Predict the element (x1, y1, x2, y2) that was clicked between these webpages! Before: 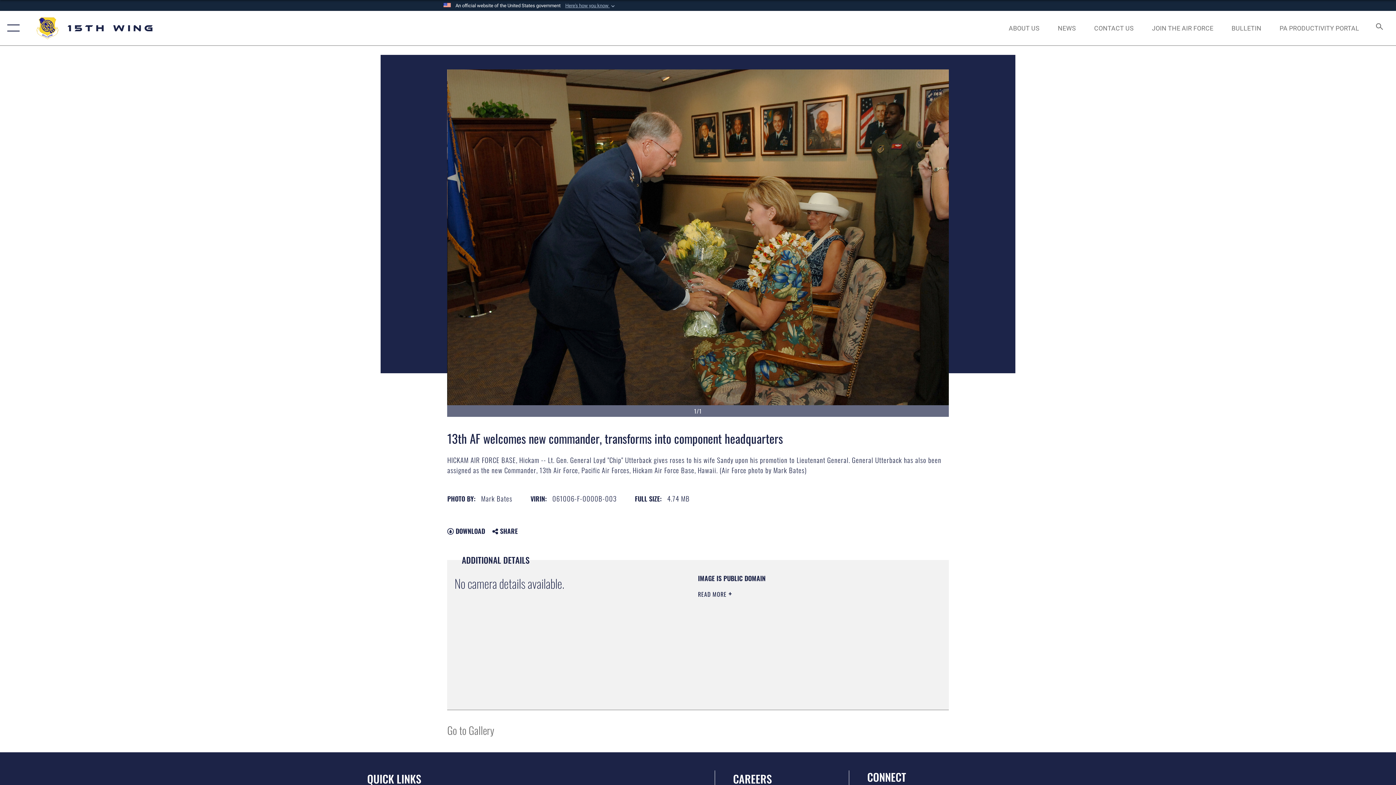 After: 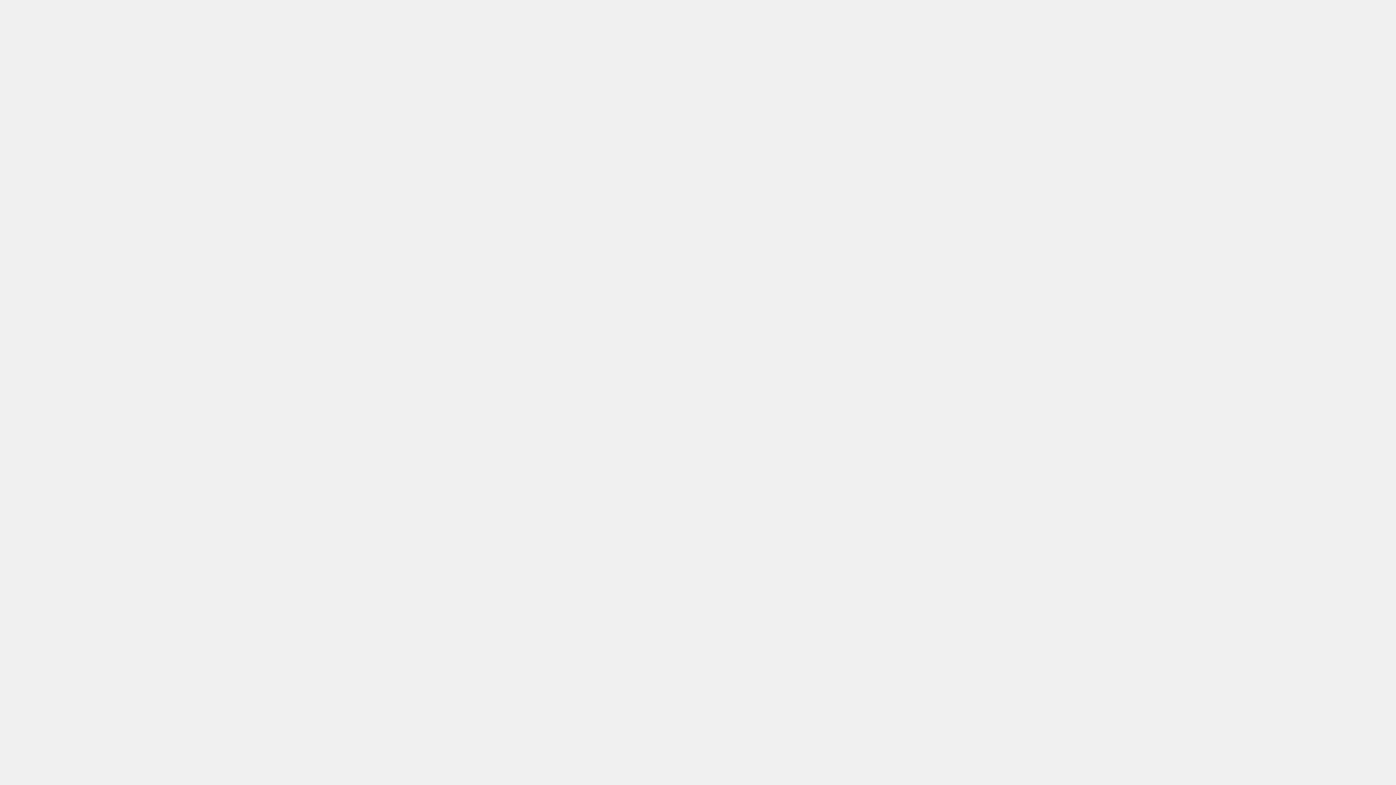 Action: label: PA PRODUCTIVITY PORTAL bbox: (1273, 16, 1366, 39)